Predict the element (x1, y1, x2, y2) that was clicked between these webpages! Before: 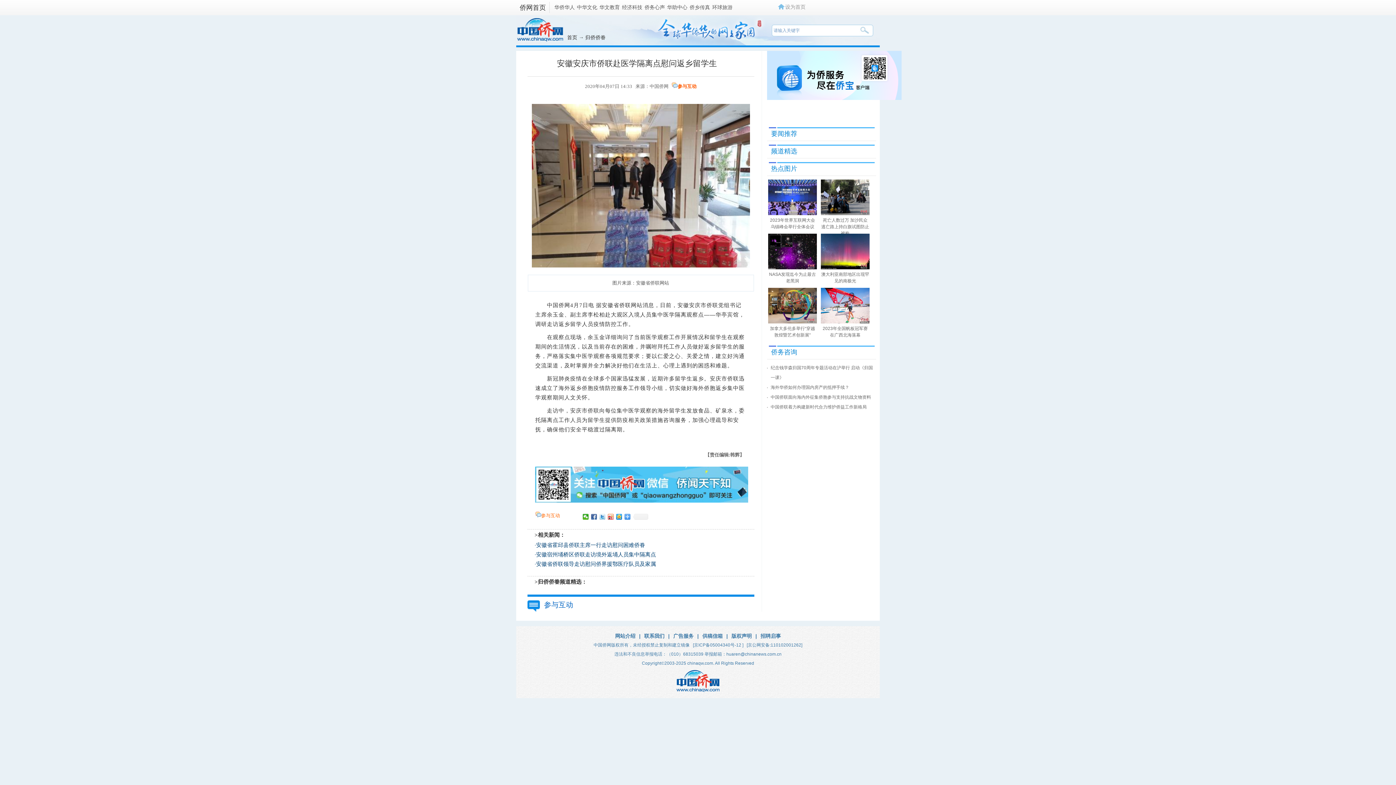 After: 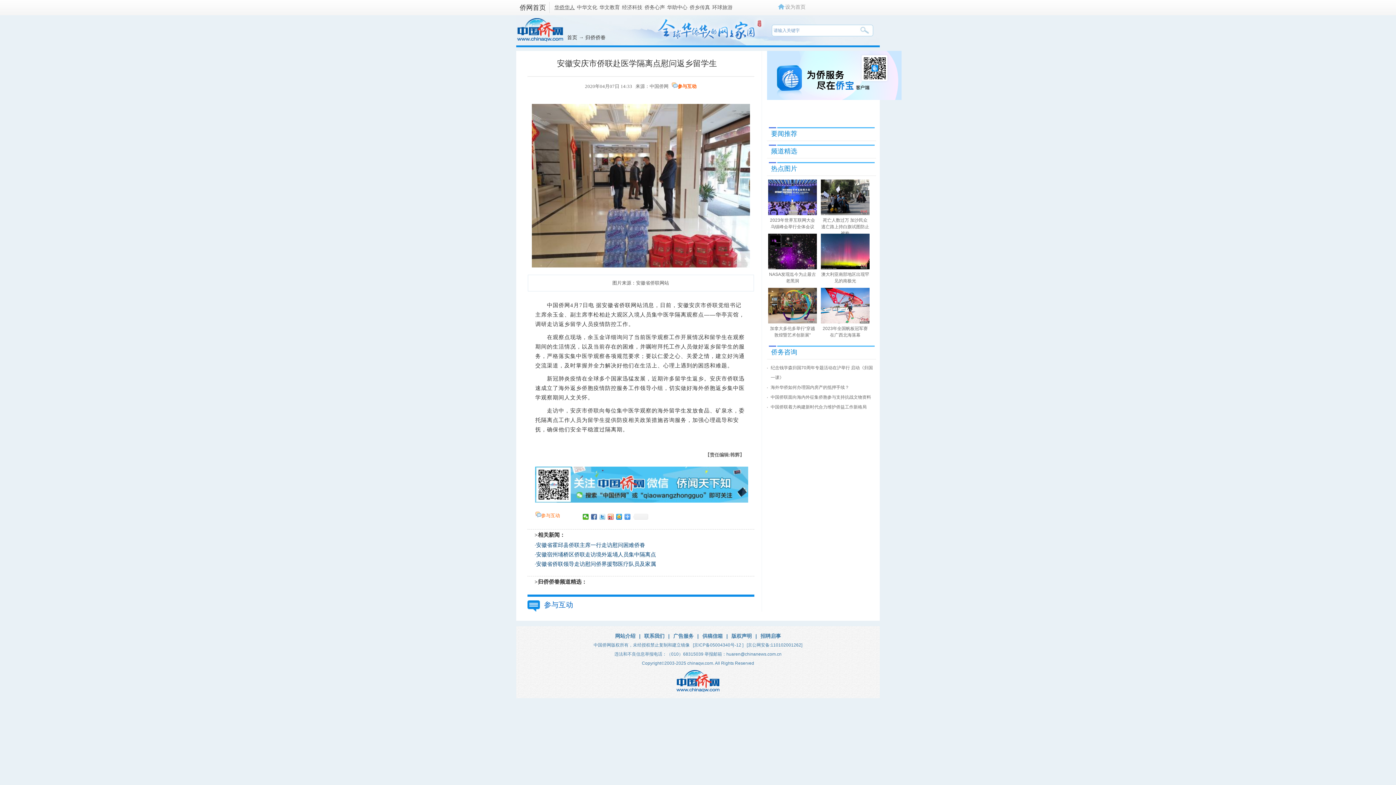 Action: label: 华侨华人 bbox: (554, 4, 575, 10)